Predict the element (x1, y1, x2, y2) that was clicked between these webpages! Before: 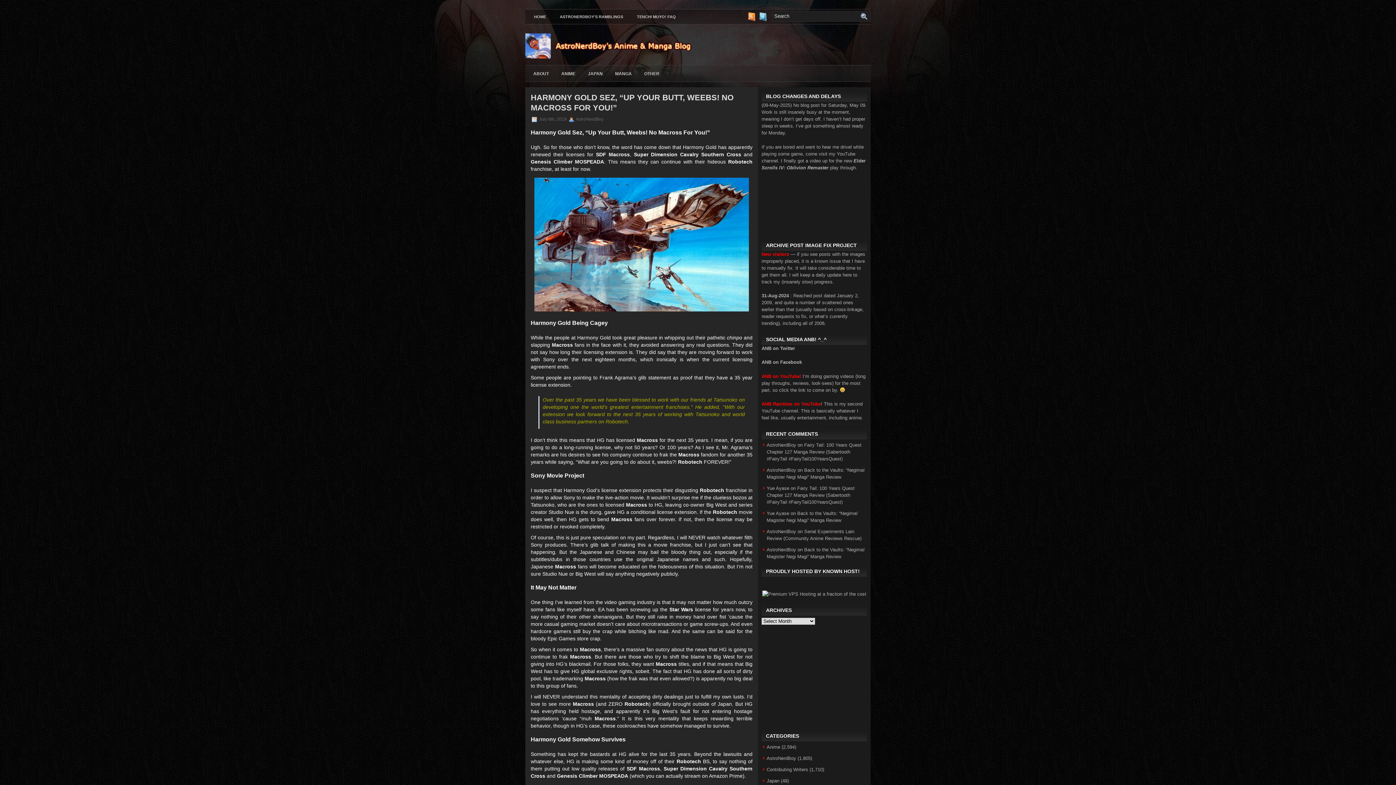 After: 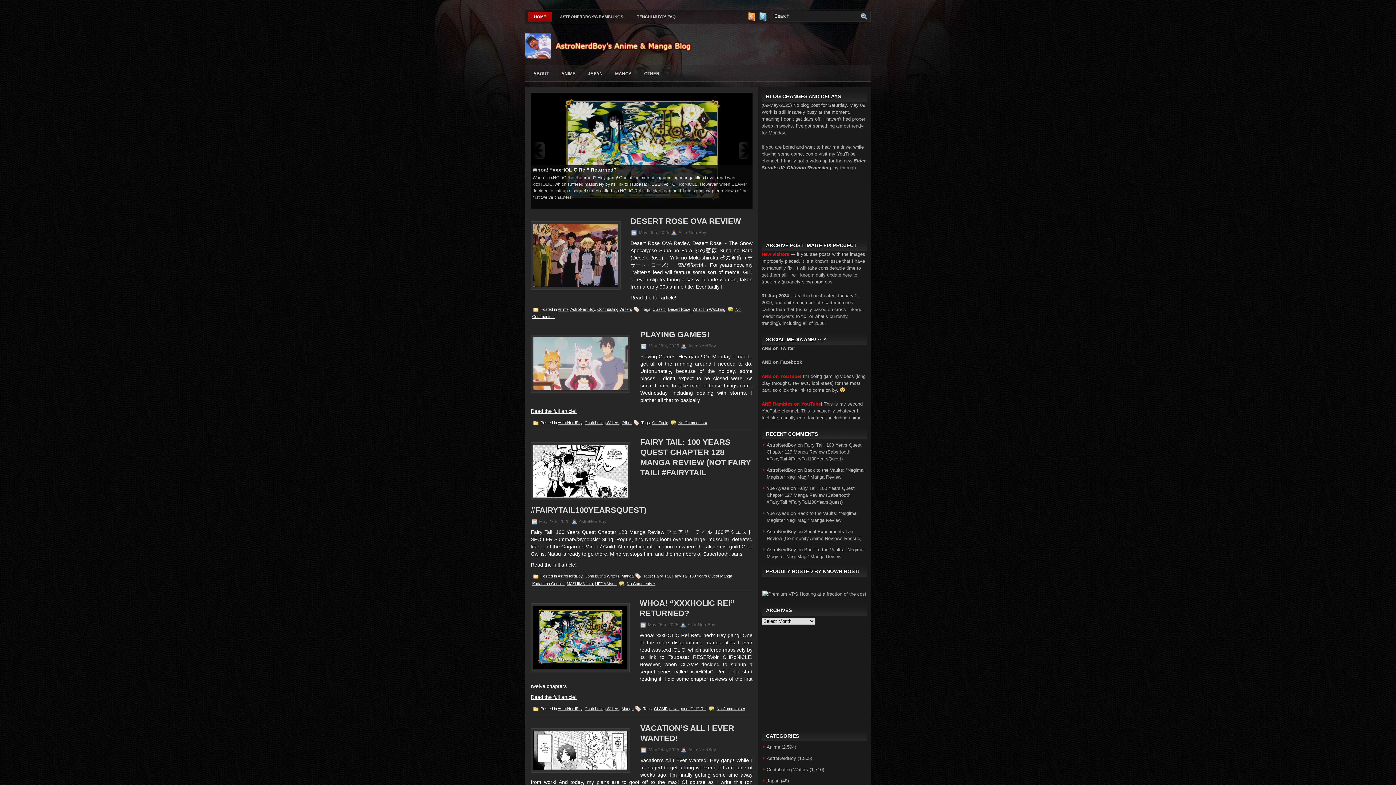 Action: bbox: (528, 11, 552, 22) label: HOME